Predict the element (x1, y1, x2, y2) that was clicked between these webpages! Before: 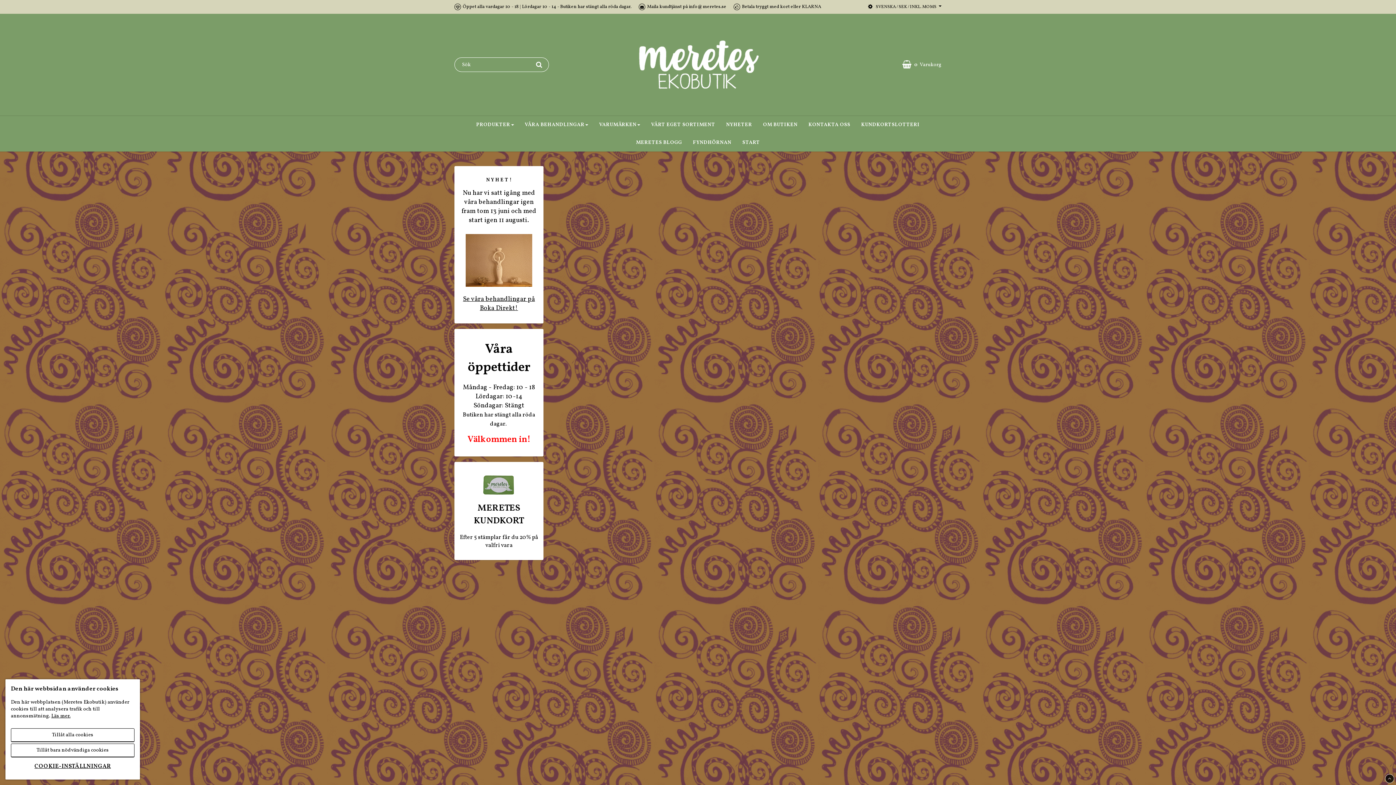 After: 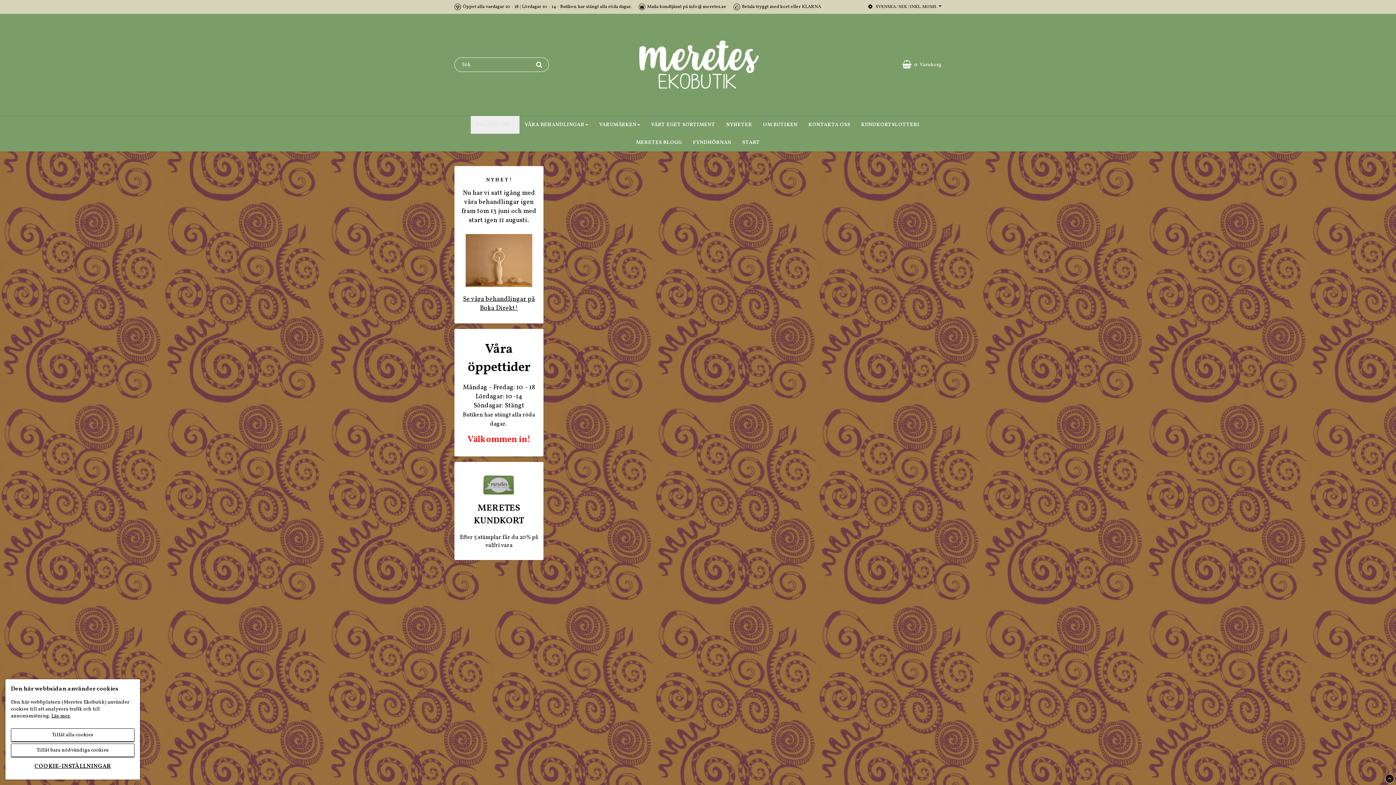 Action: label: PRODUKTER bbox: (470, 116, 519, 133)